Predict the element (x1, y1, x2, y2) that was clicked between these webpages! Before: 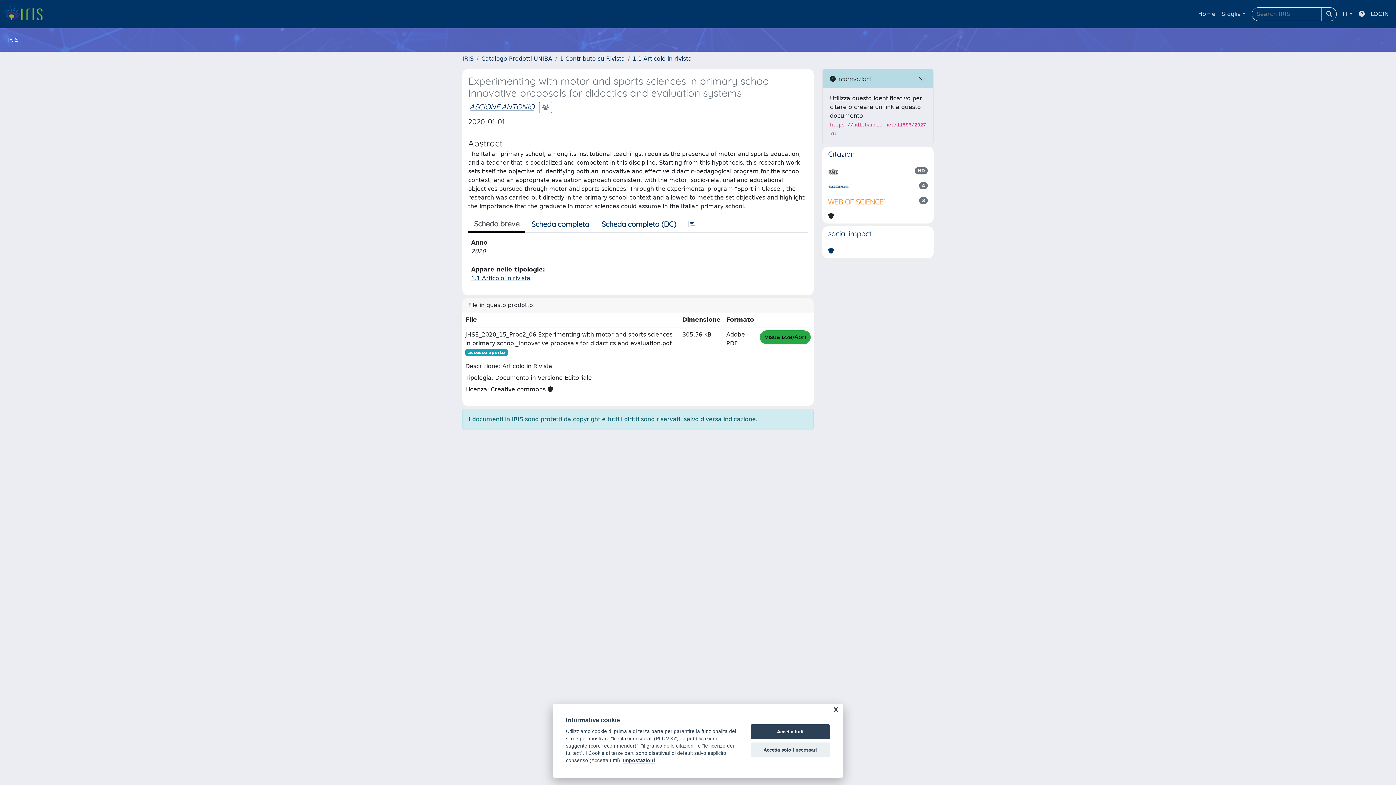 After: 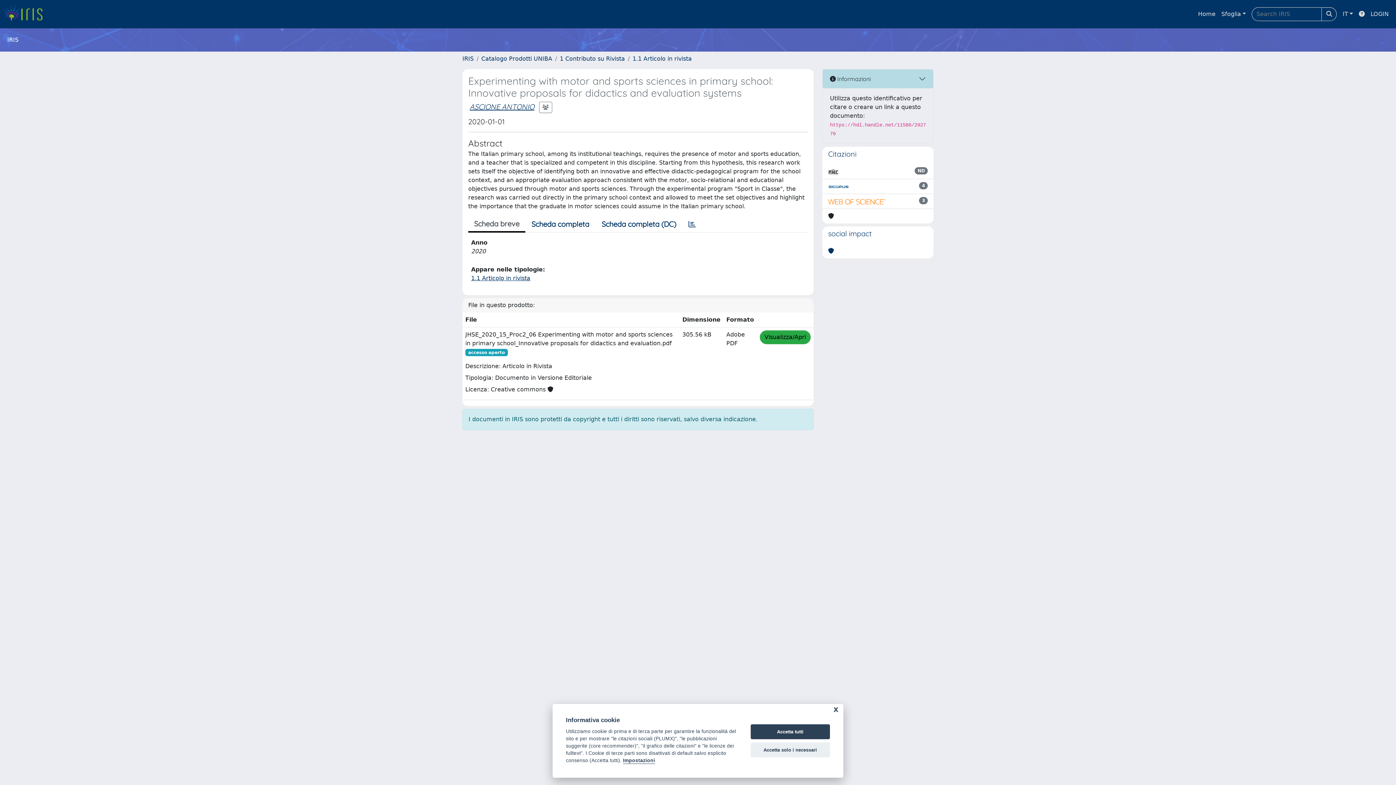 Action: bbox: (828, 197, 886, 205)